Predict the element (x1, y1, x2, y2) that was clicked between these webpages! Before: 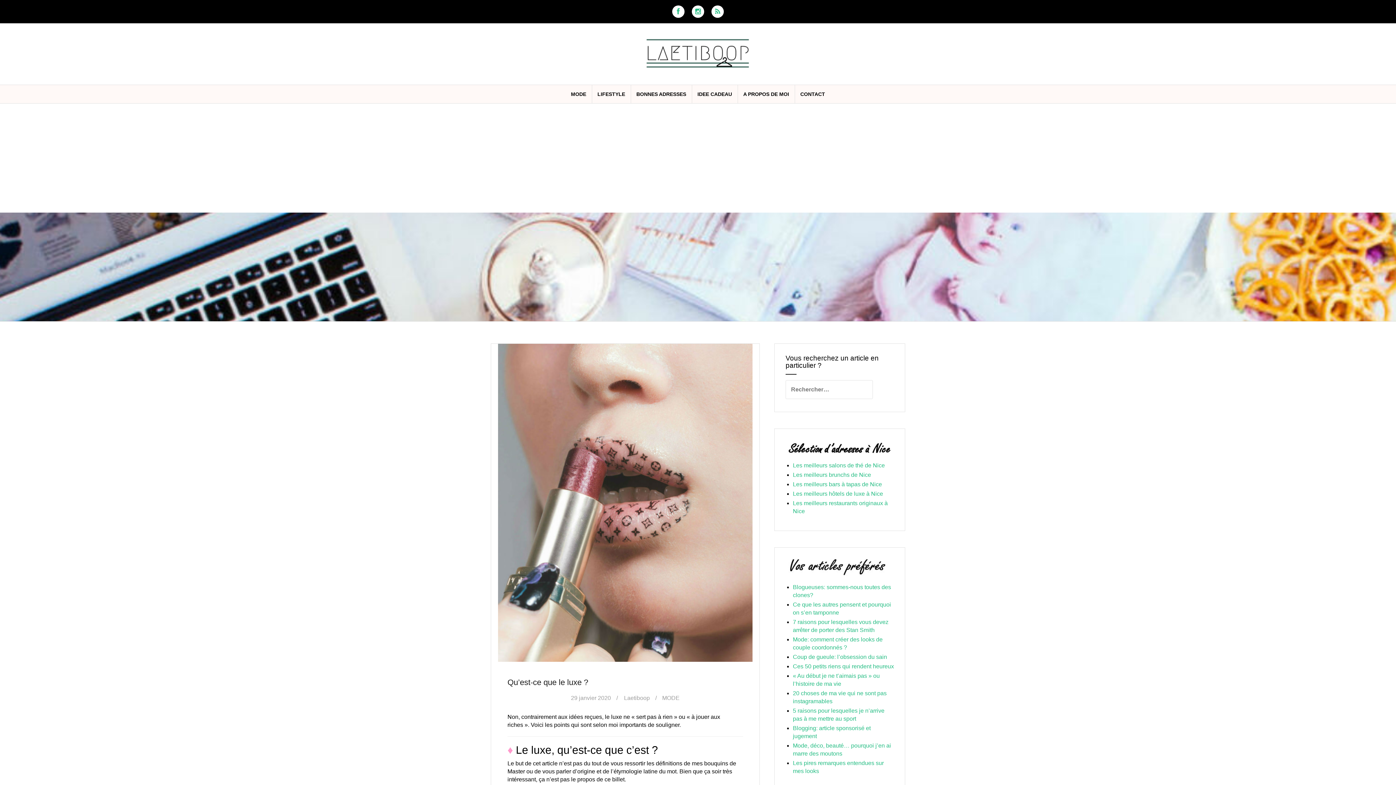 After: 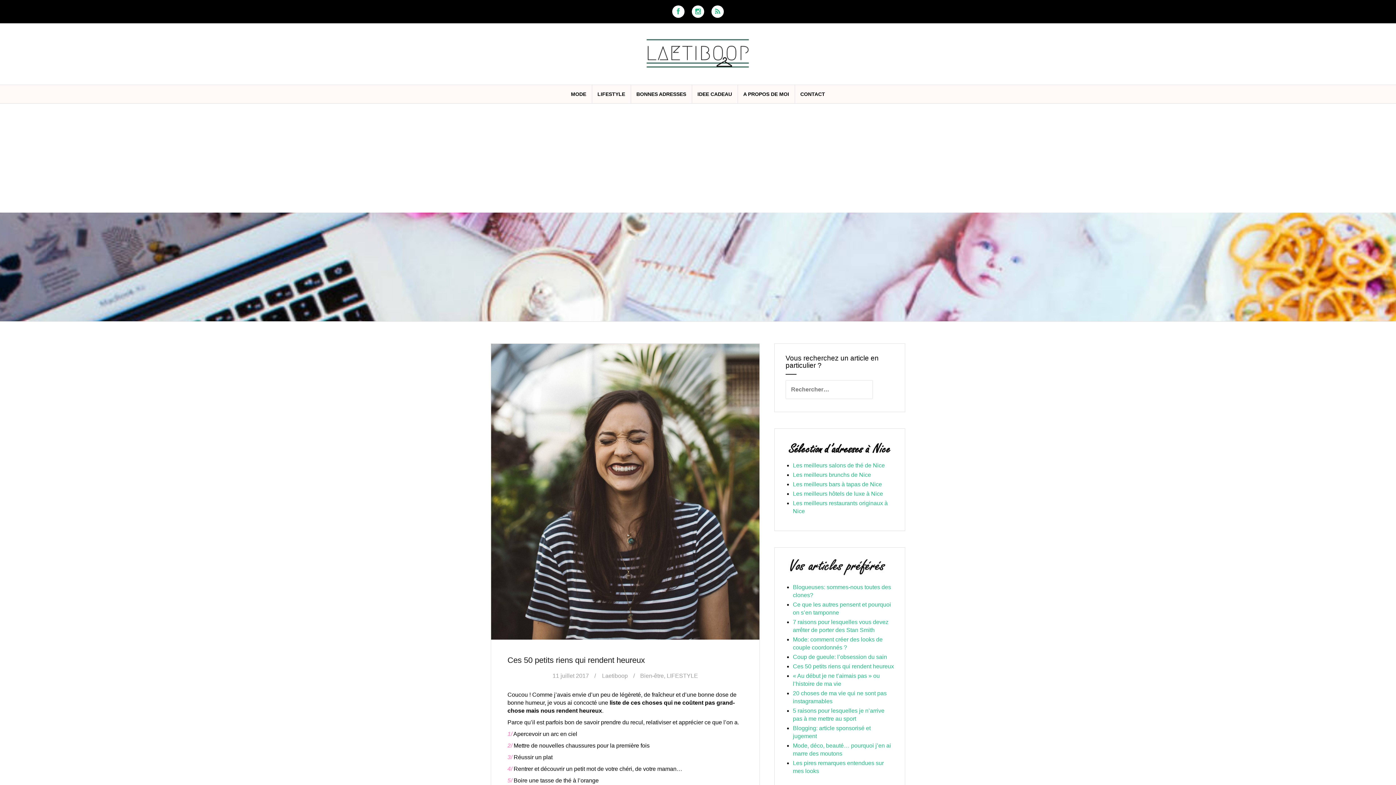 Action: label: Ces 50 petits riens qui rendent heureux bbox: (793, 663, 894, 669)